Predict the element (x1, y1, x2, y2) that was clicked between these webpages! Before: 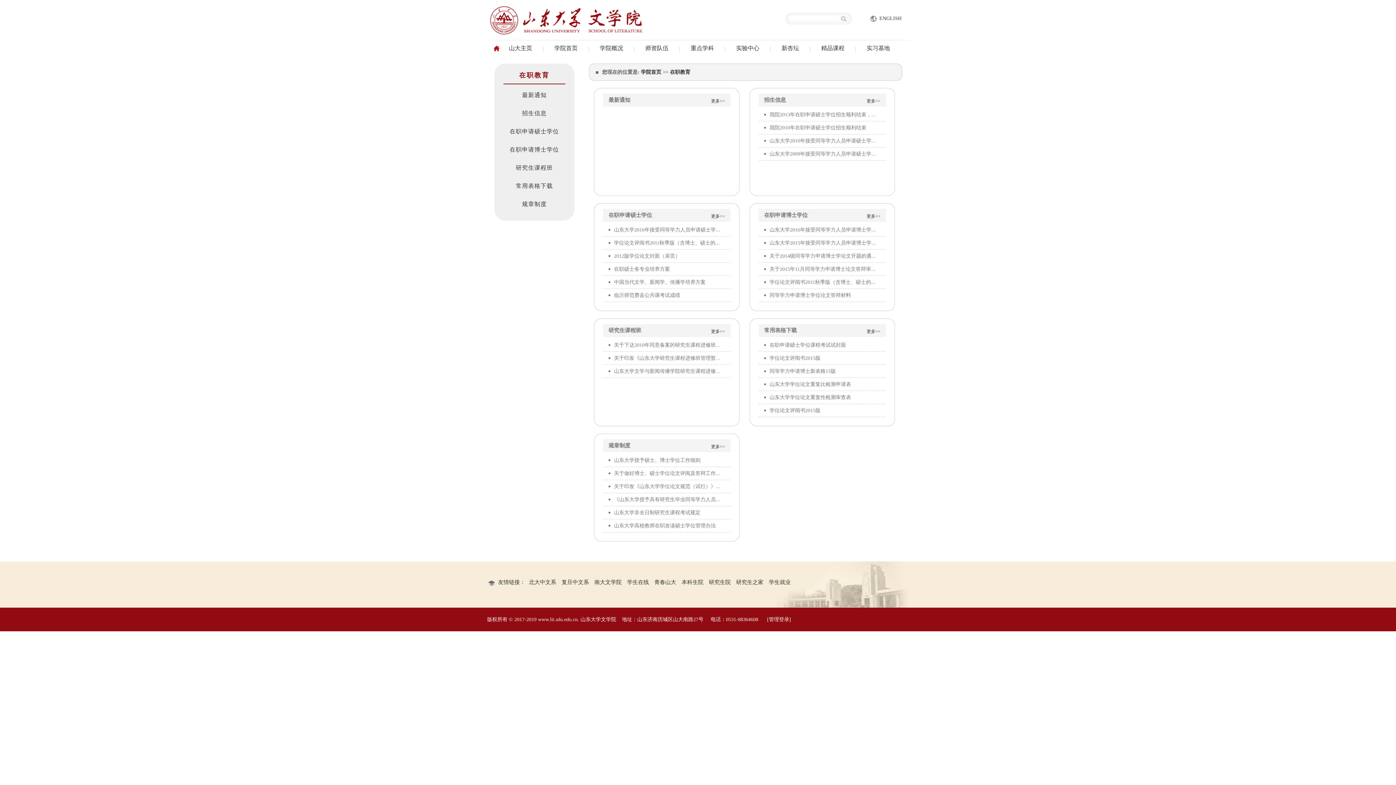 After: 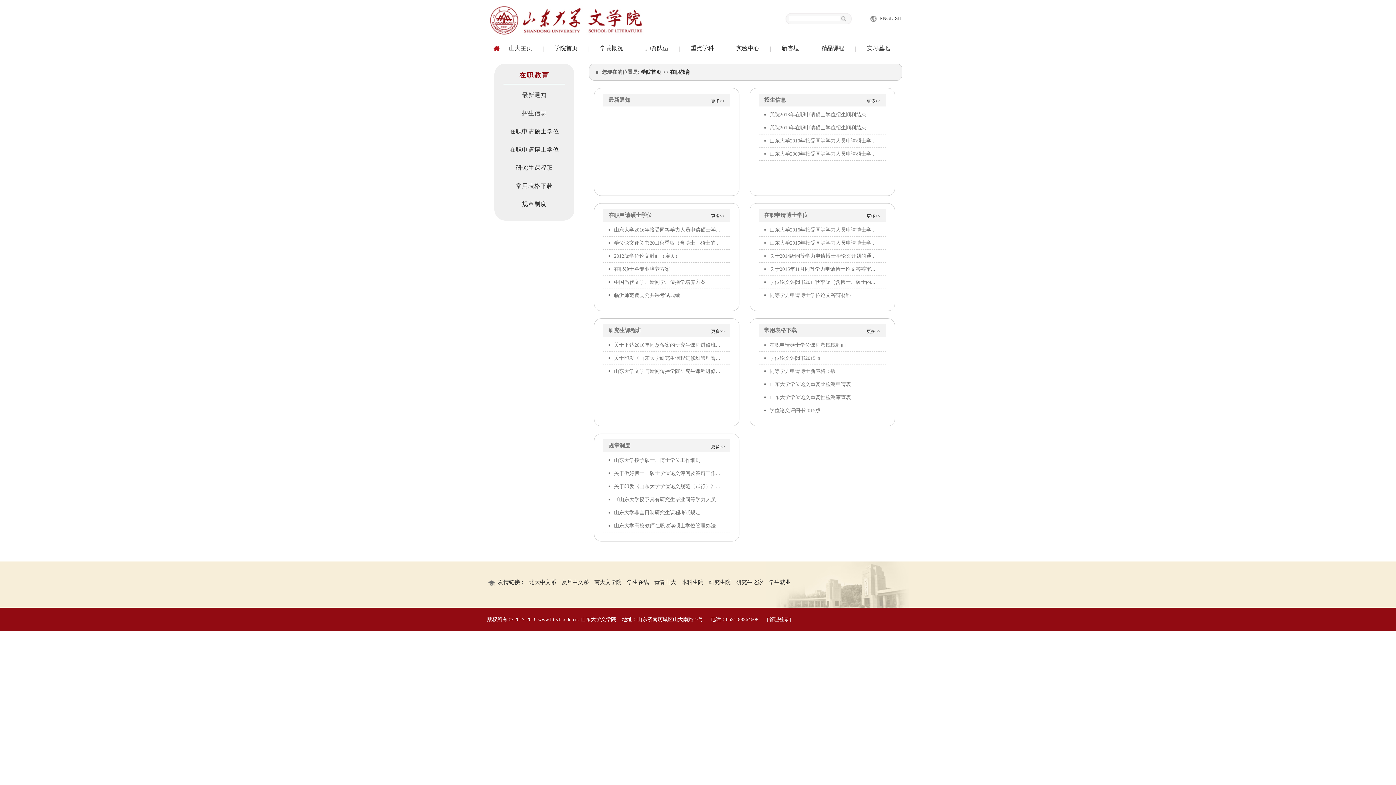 Action: bbox: (769, 276, 875, 288) label: 学位论文评阅书2011秋季版（含博士、硕士的...